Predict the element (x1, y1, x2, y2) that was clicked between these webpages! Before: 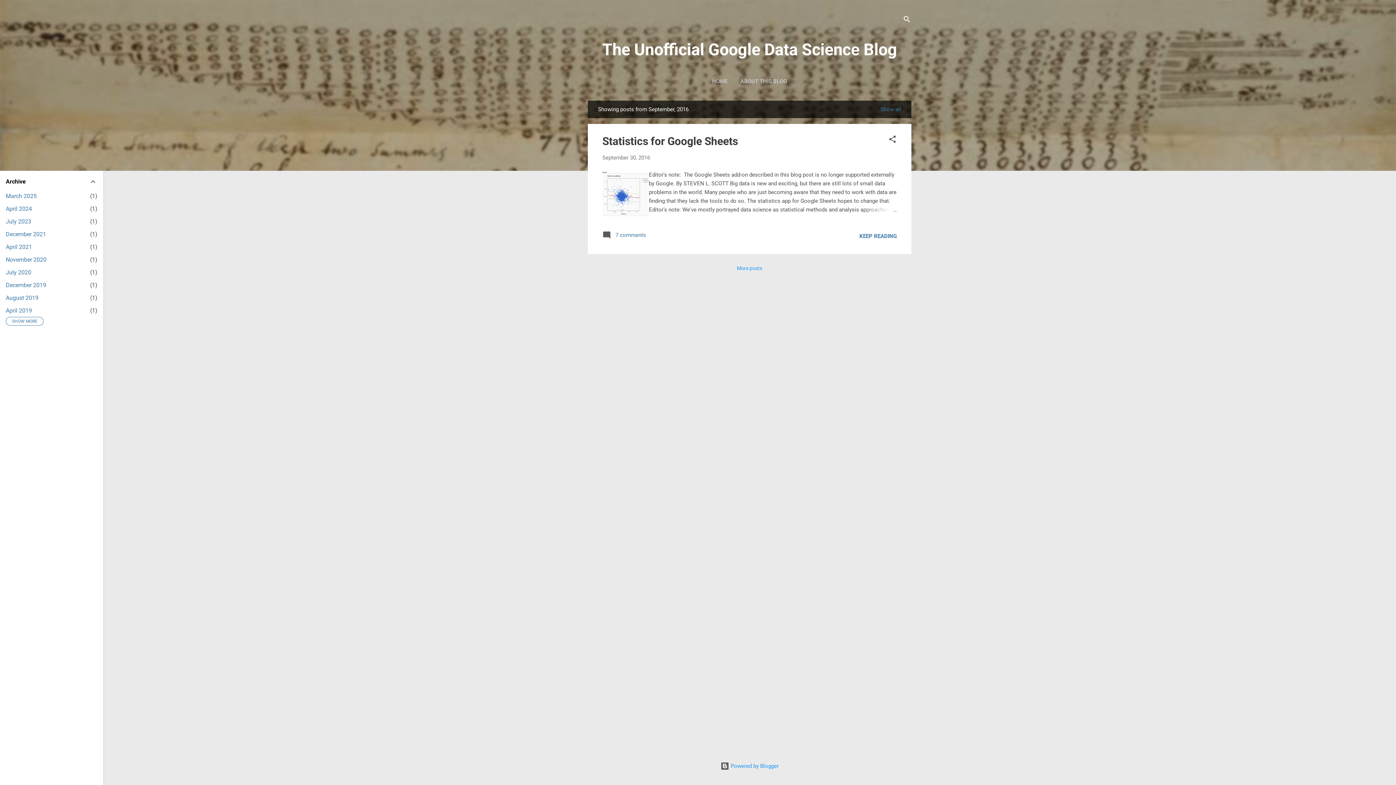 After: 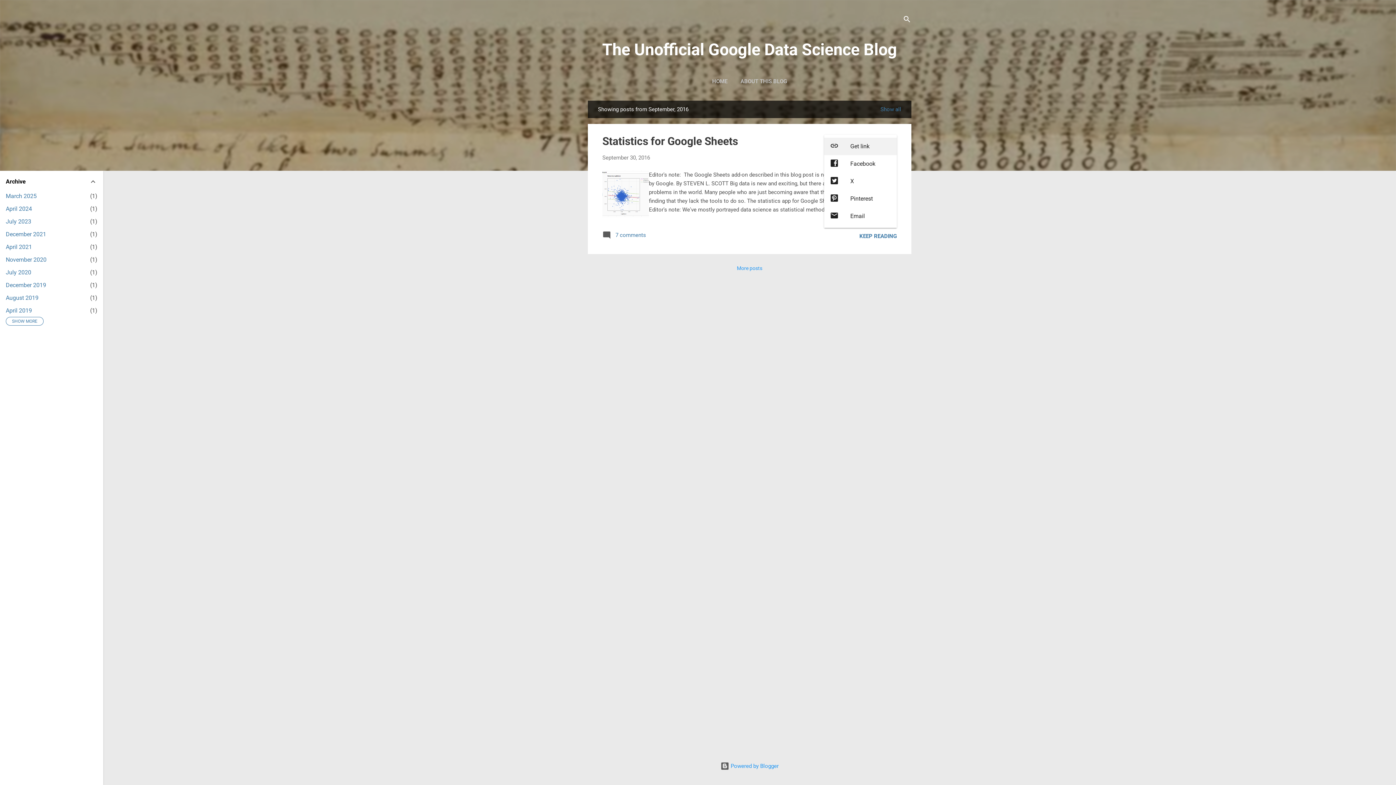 Action: bbox: (888, 134, 897, 145) label: Share